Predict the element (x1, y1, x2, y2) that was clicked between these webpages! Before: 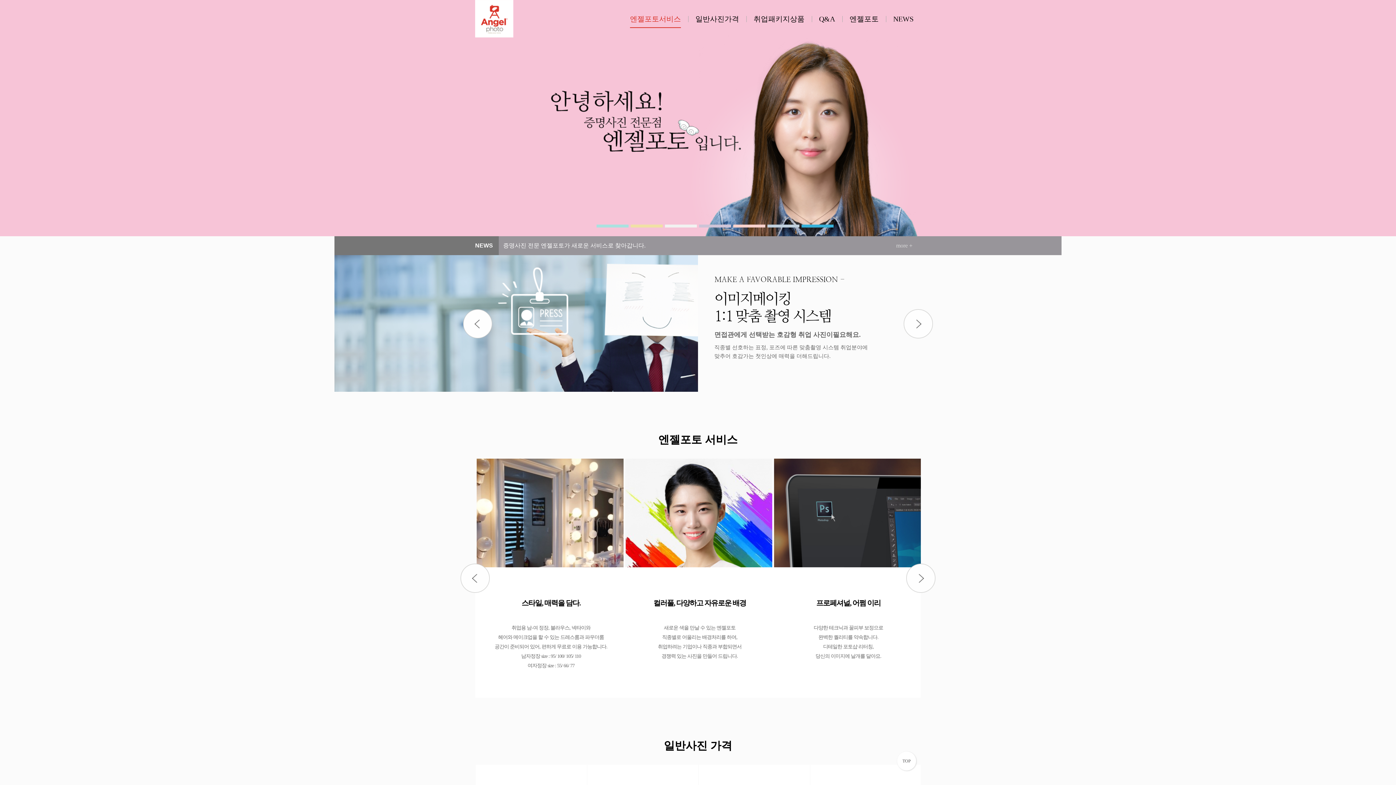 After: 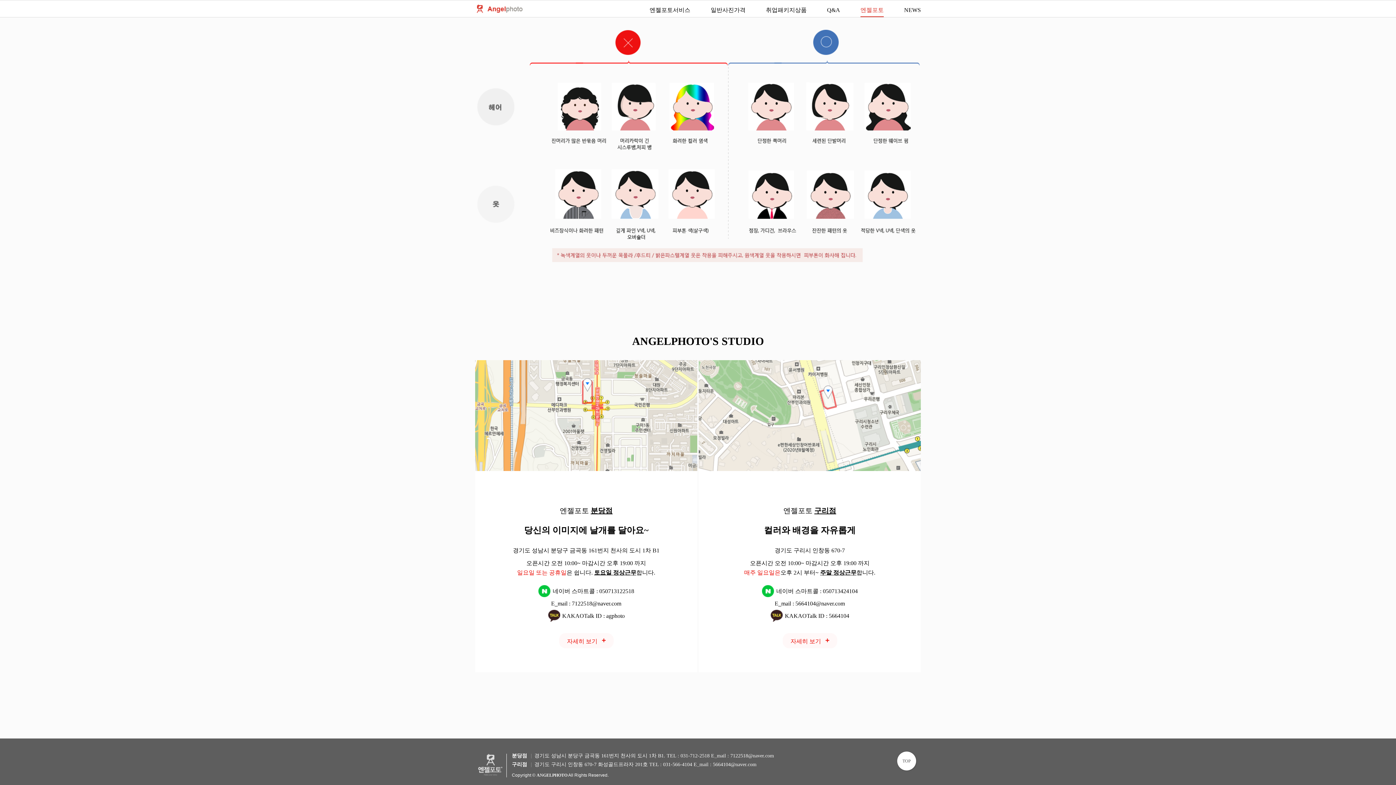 Action: bbox: (849, 14, 878, 27) label: 엔젤포토